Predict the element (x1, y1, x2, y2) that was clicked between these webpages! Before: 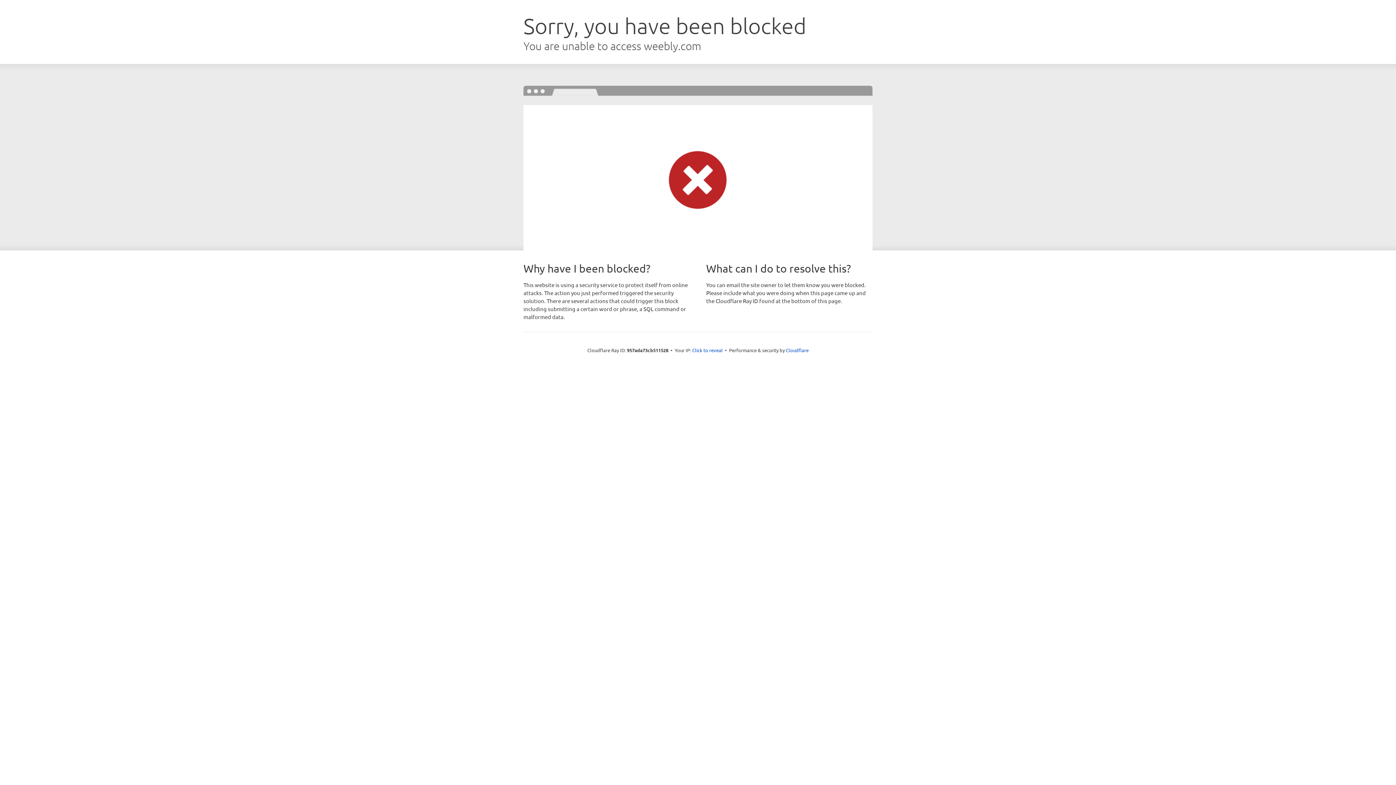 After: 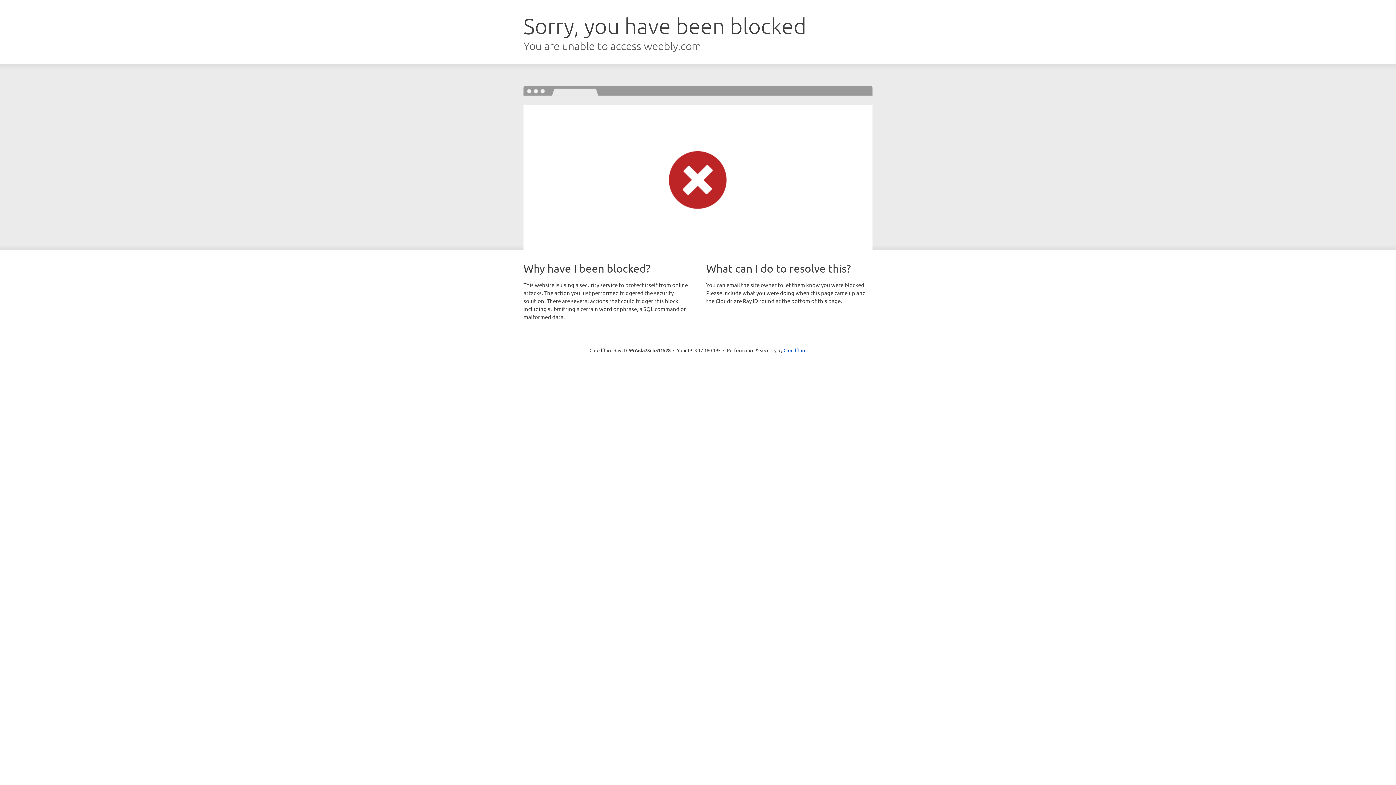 Action: label: Click to reveal bbox: (692, 346, 722, 353)